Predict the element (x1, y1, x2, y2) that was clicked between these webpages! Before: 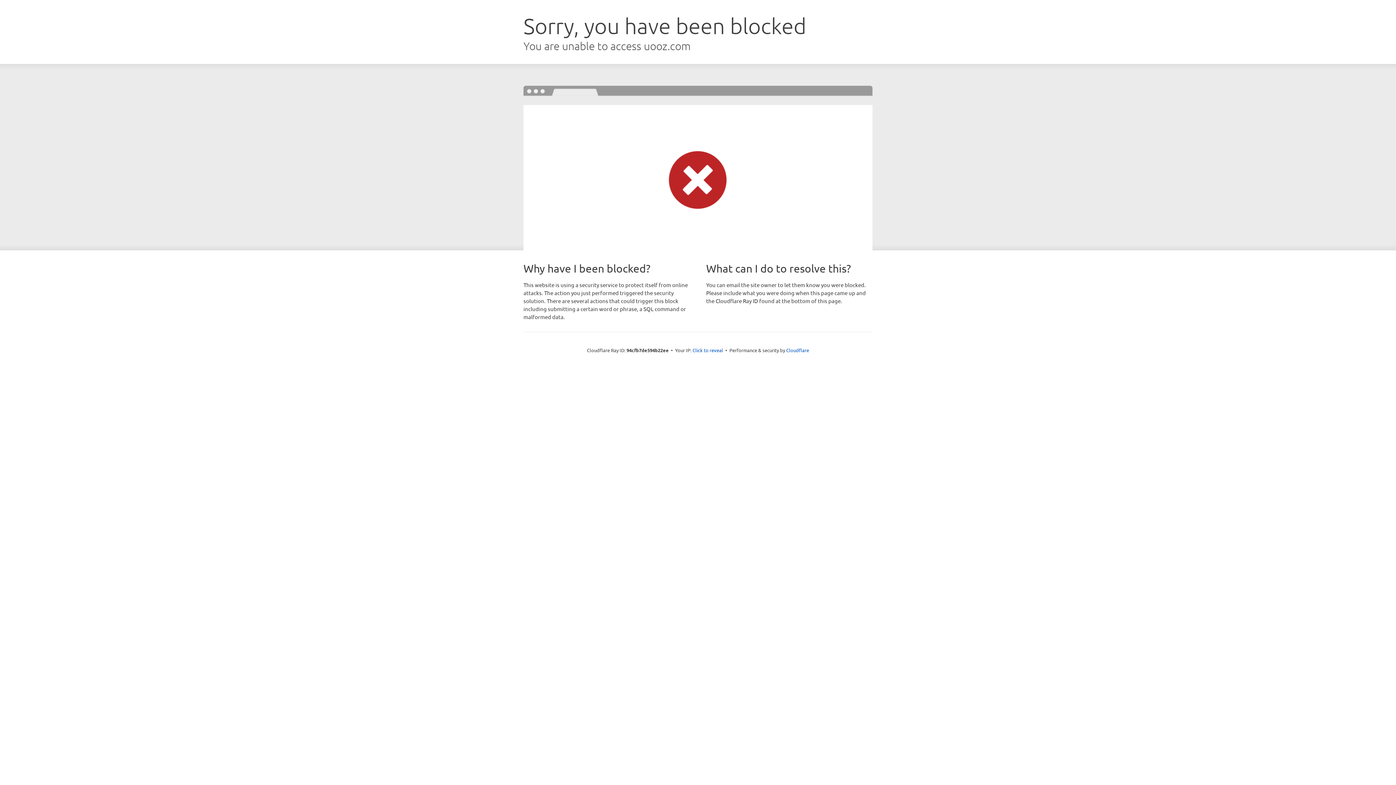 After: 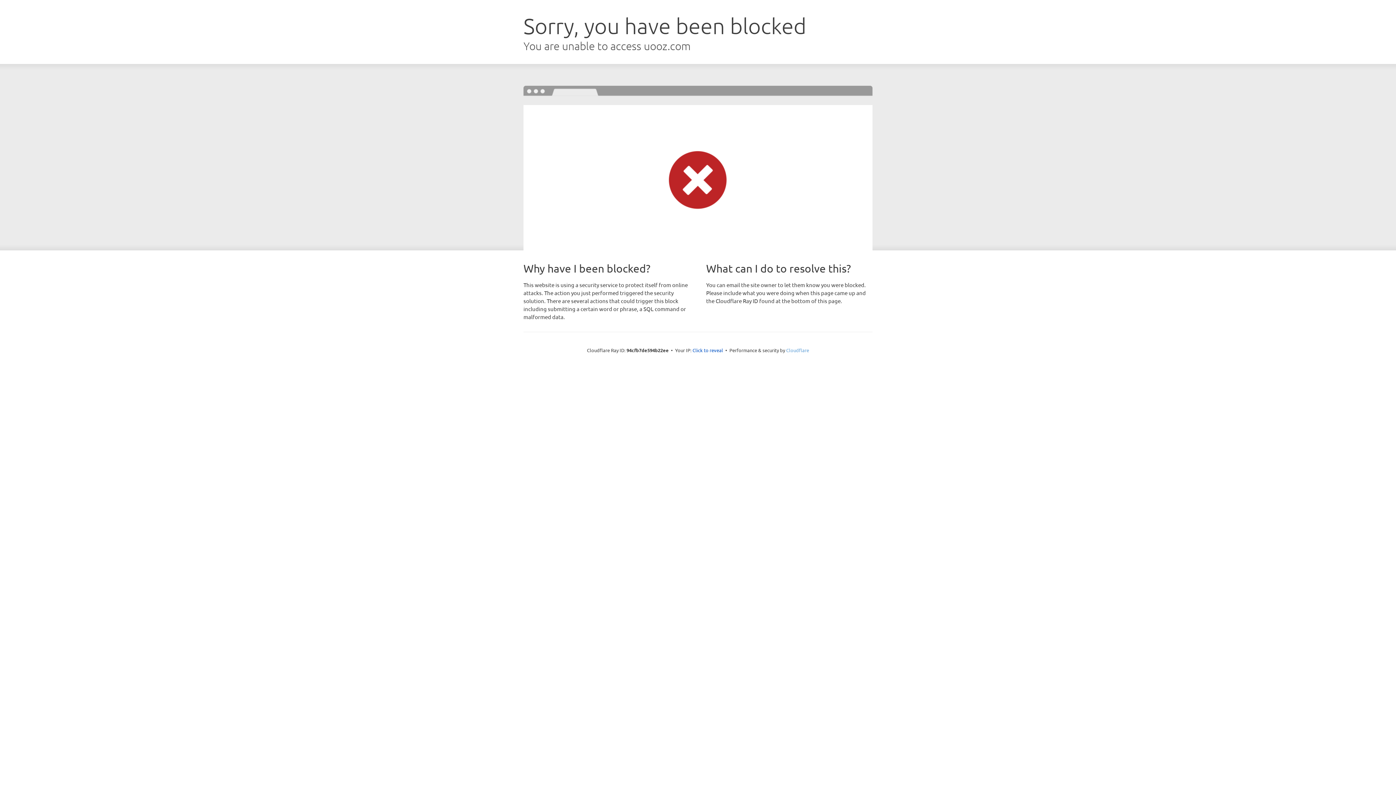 Action: label: Cloudflare bbox: (786, 347, 809, 353)